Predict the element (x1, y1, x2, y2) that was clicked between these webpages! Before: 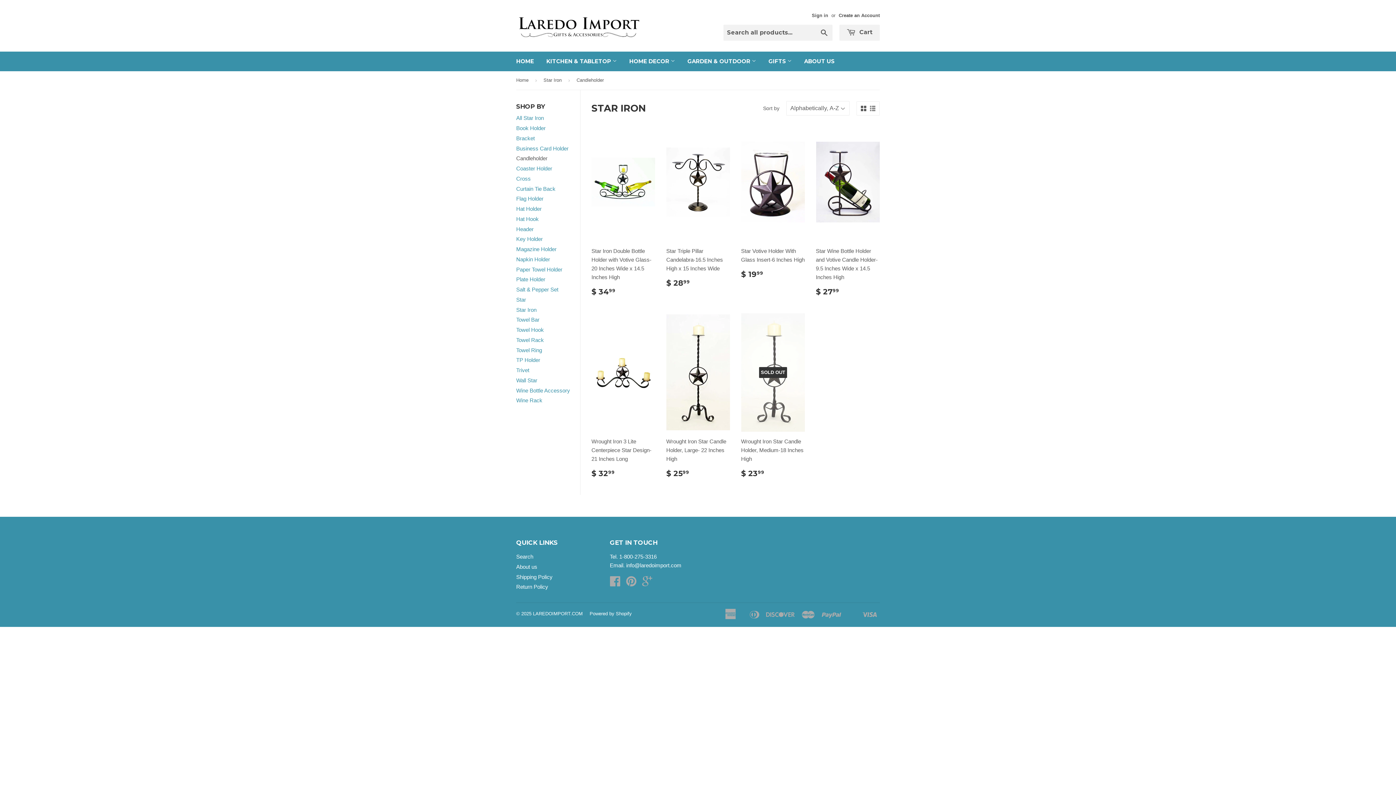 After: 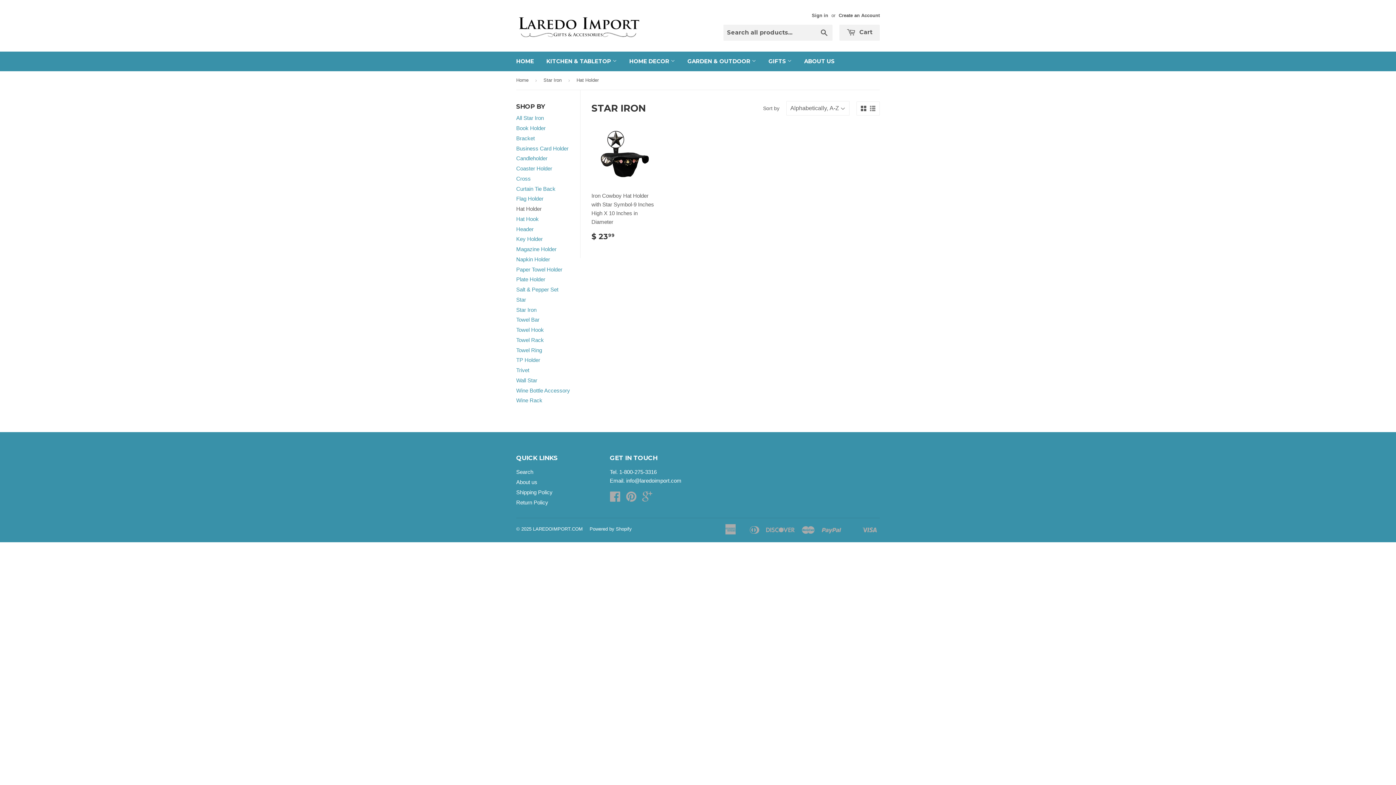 Action: bbox: (516, 205, 541, 212) label: Hat Holder